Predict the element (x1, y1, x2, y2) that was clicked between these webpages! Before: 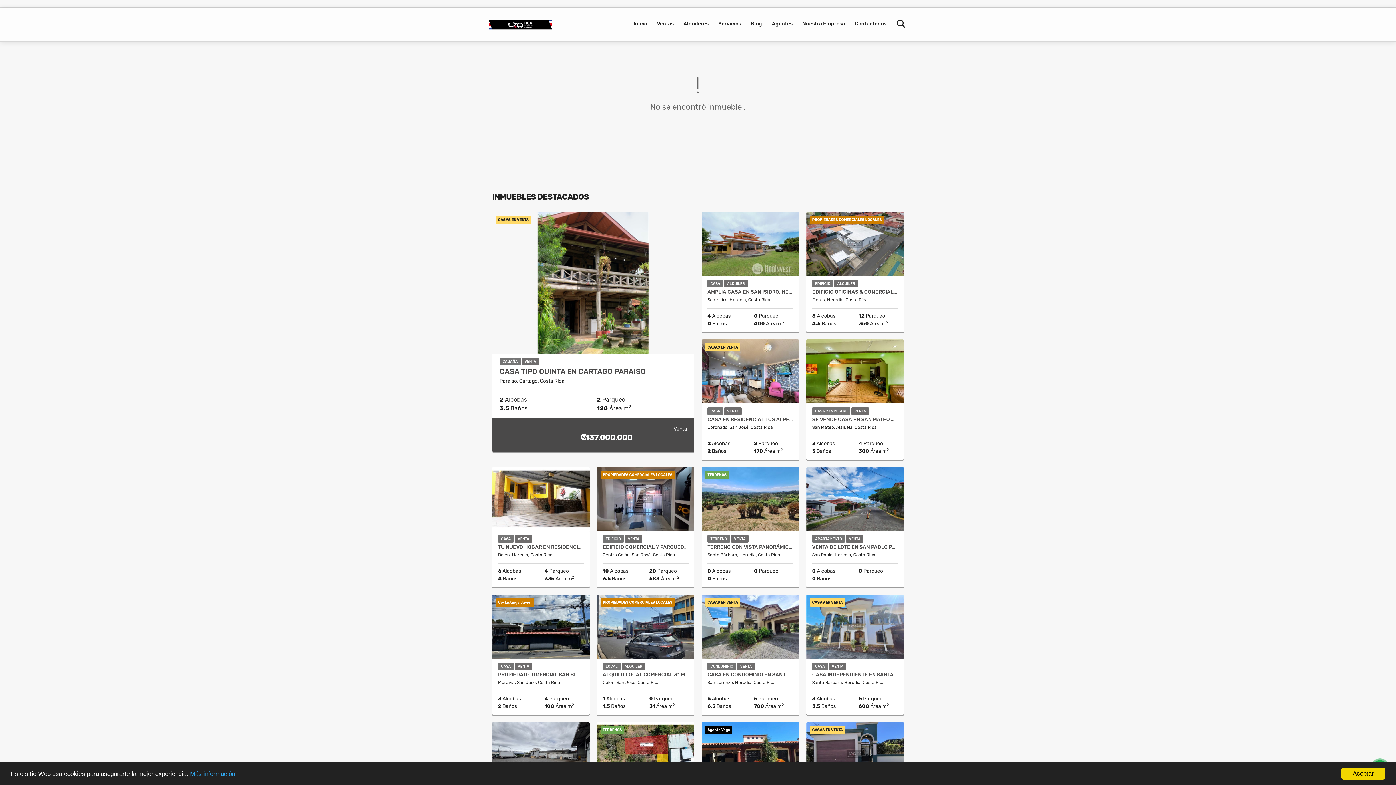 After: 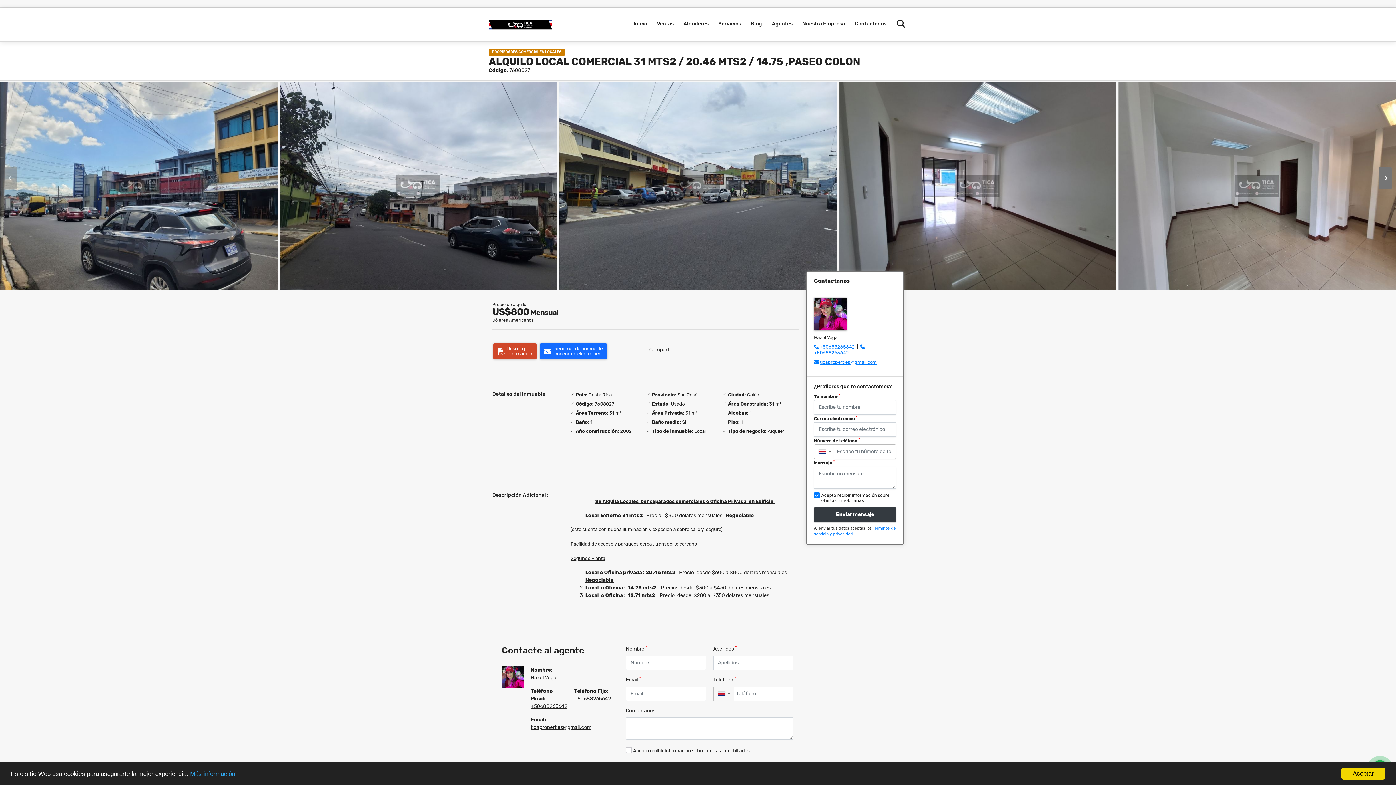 Action: bbox: (602, 672, 688, 678) label: ALQUILO LOCAL COMERCIAL 31 MTS2 / 20.46 MTS2 / 14.75 ,PASEO COLON